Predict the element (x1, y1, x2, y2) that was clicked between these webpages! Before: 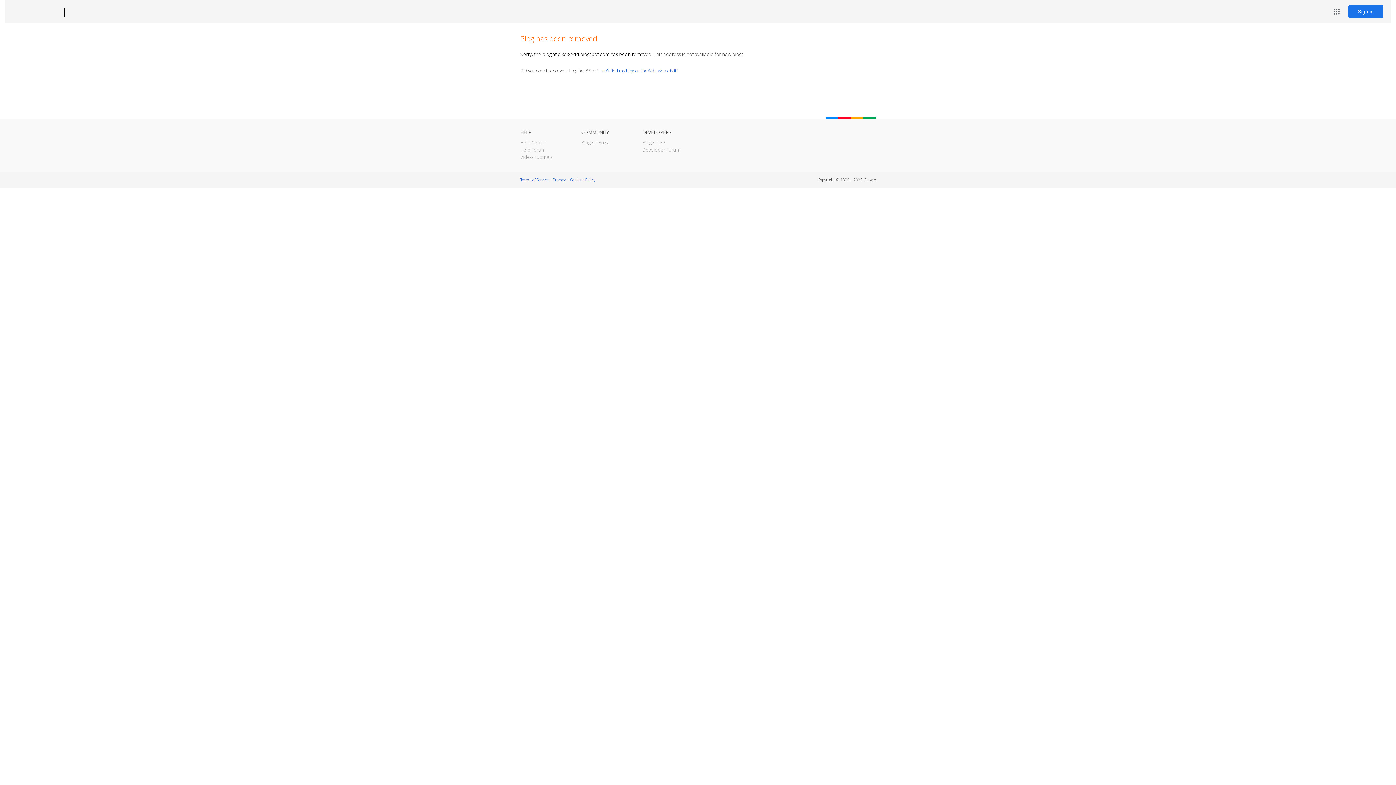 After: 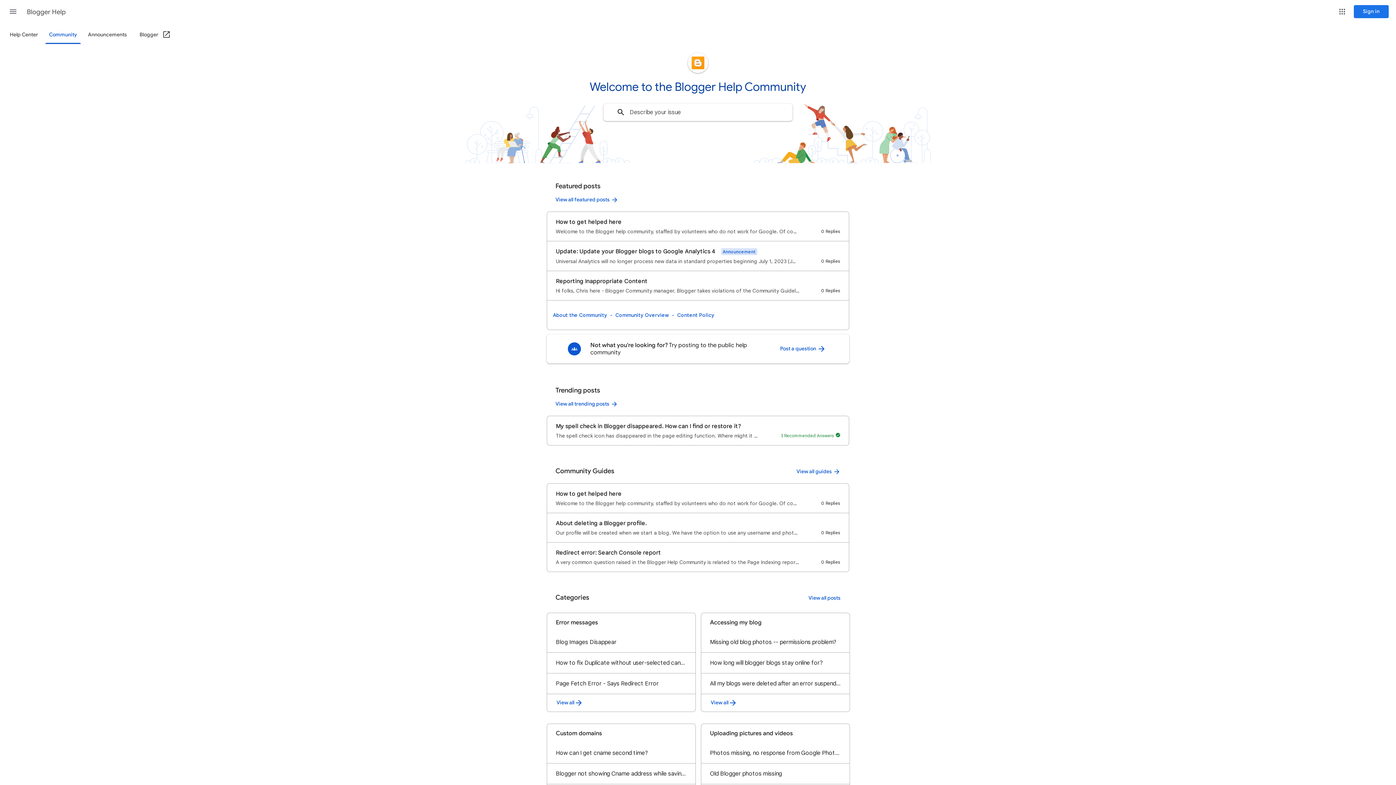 Action: bbox: (520, 146, 545, 153) label: Help Forum